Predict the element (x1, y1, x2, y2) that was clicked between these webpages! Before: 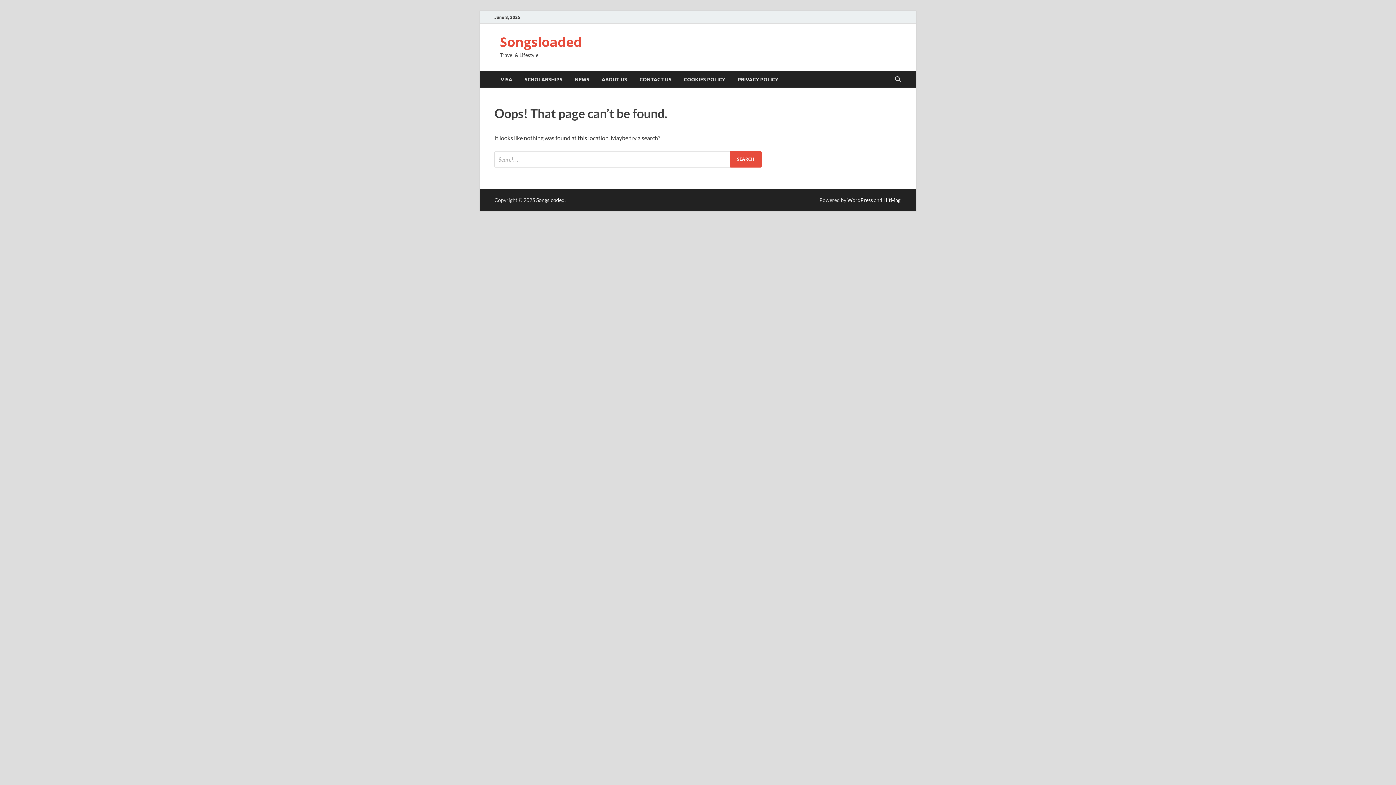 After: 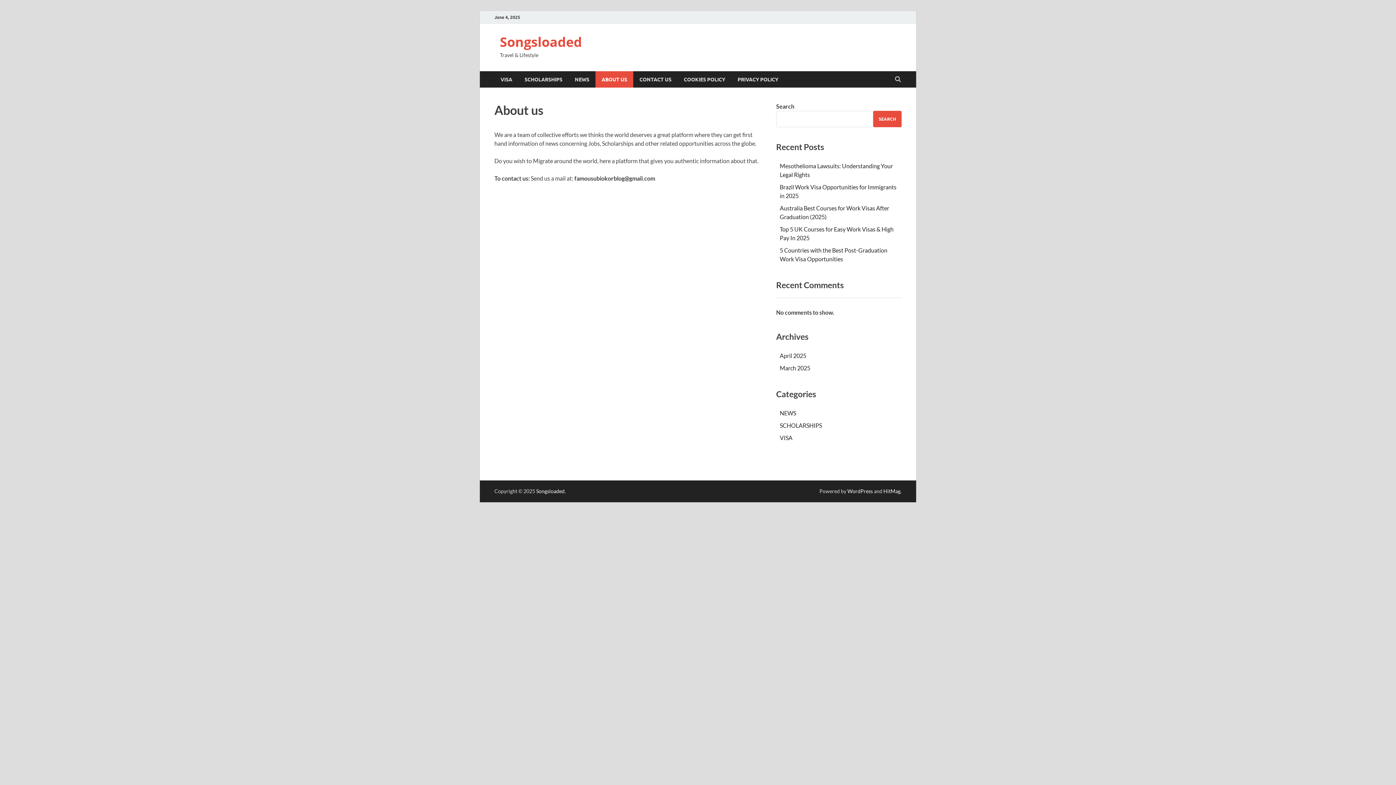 Action: bbox: (595, 71, 633, 87) label: ABOUT US